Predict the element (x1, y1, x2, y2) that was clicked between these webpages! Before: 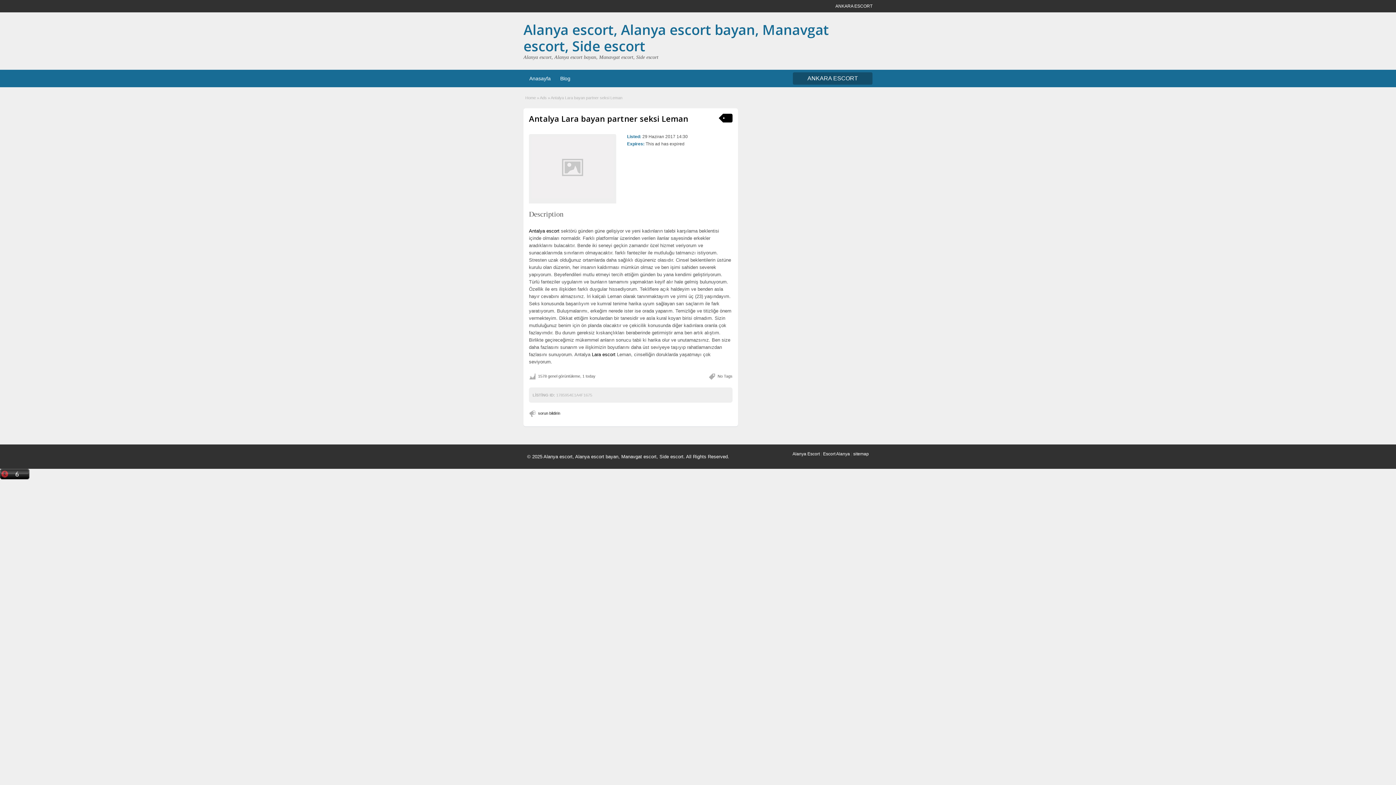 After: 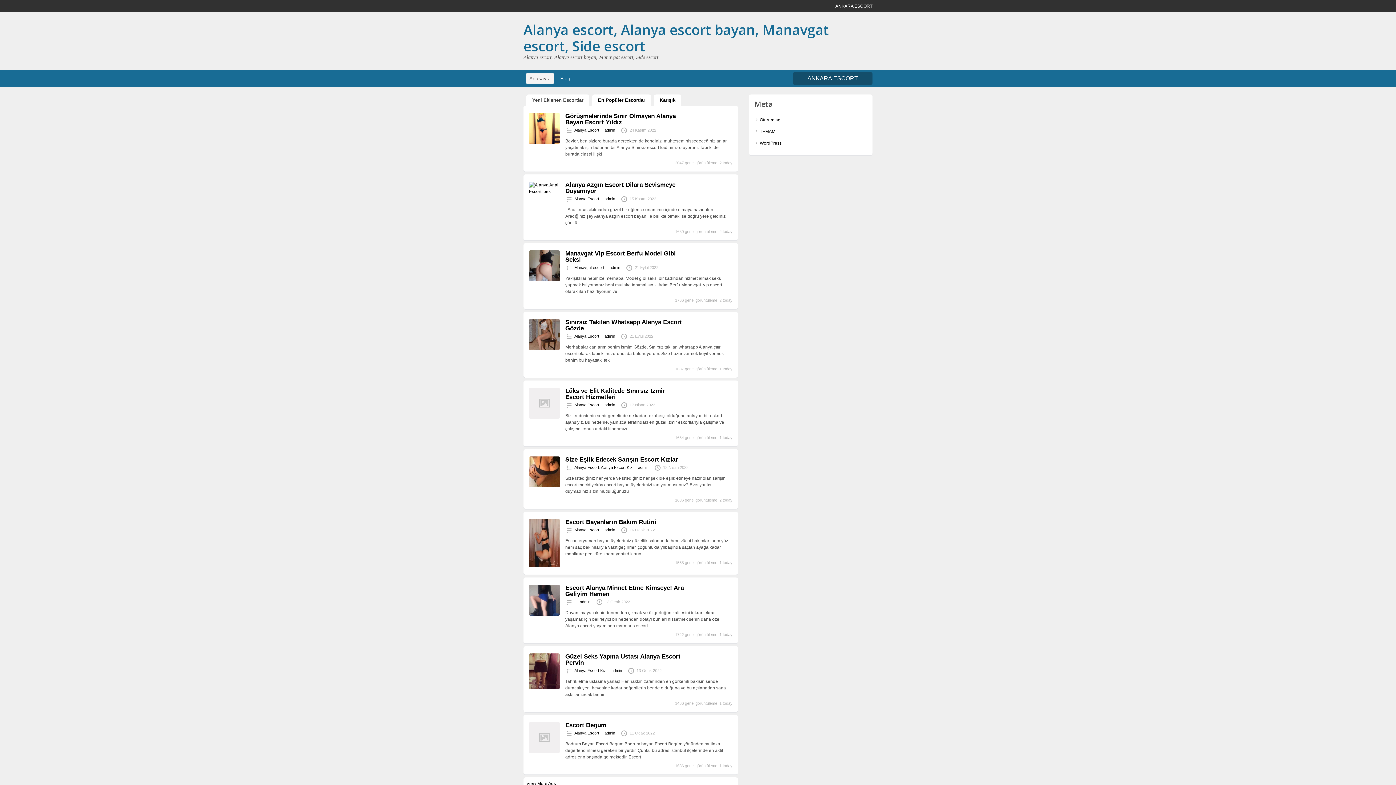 Action: label: ANKARA ESCORT bbox: (793, 72, 872, 84)